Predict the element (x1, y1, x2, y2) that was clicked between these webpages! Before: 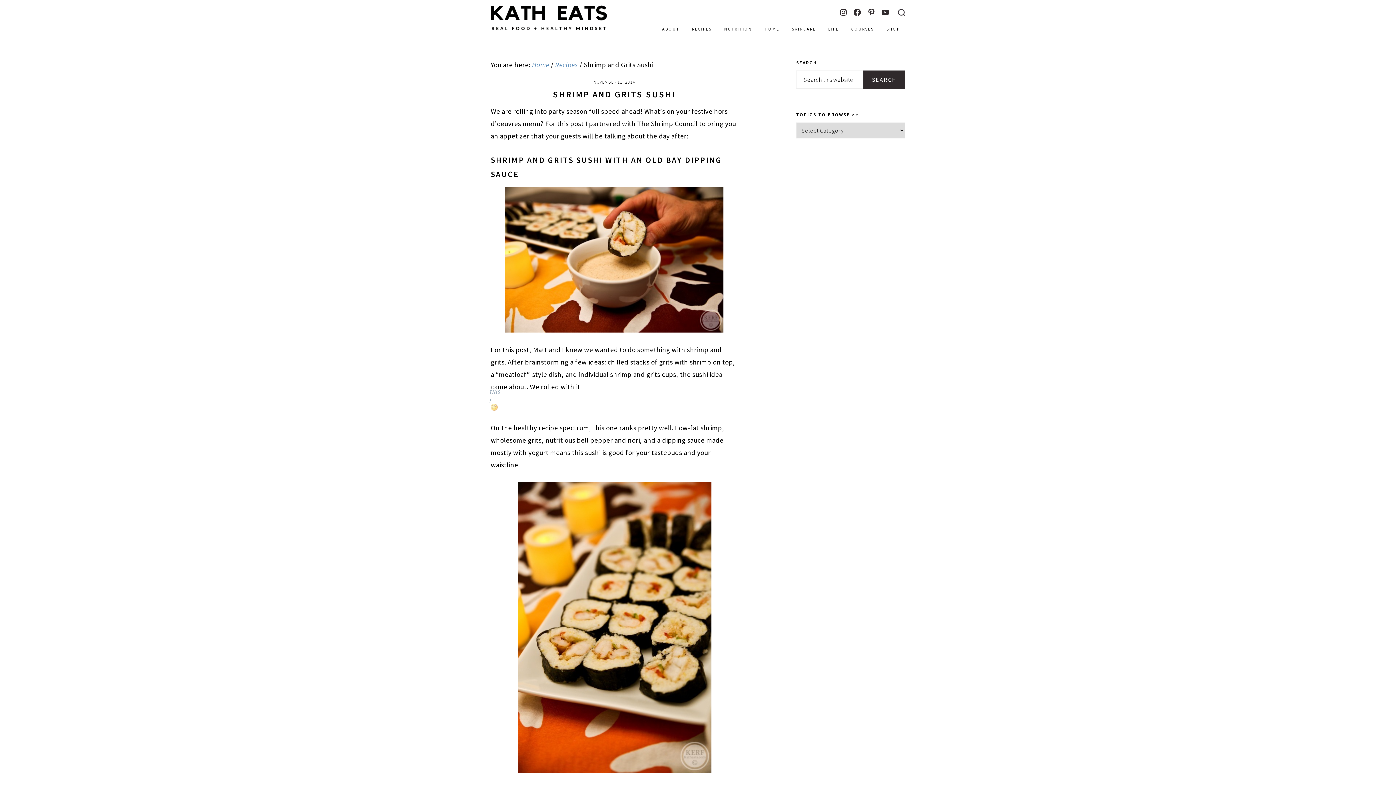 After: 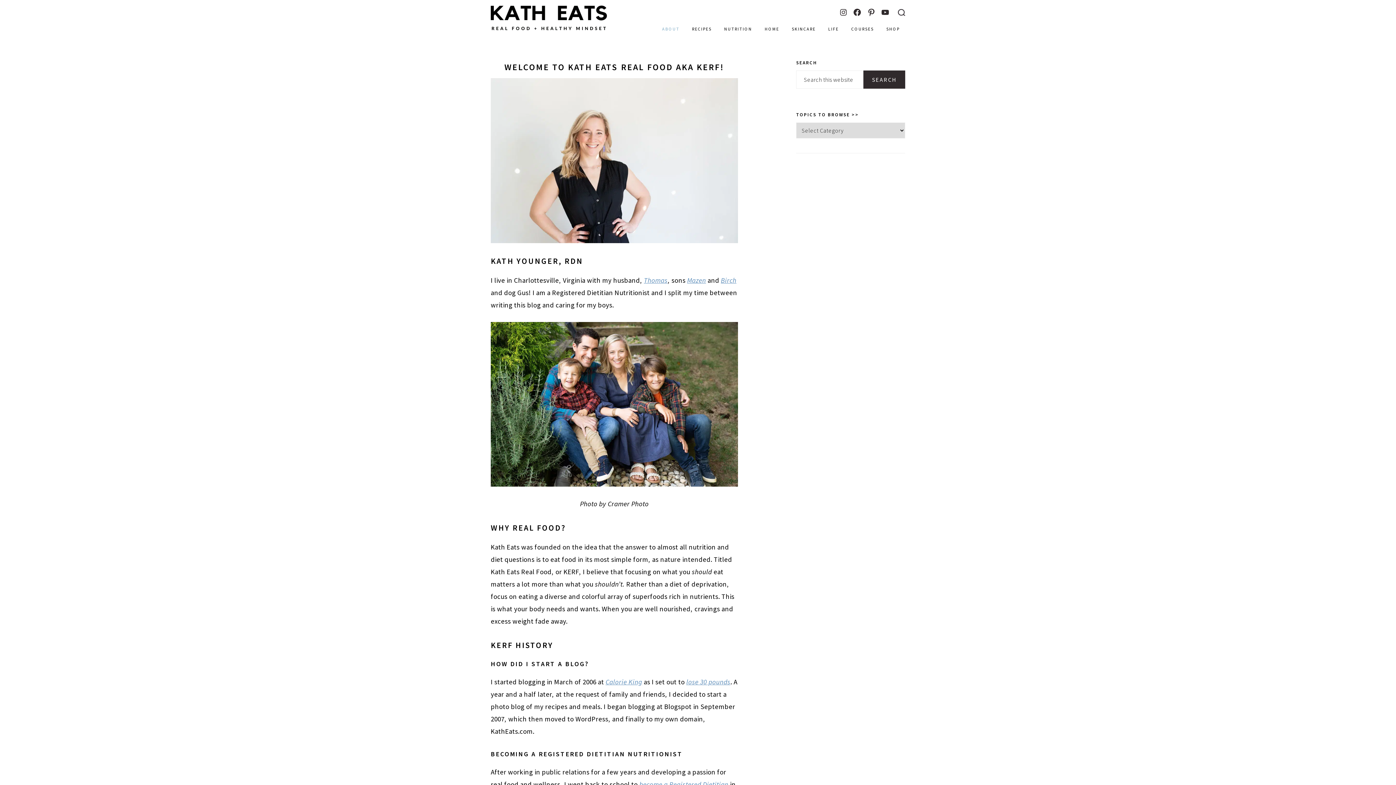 Action: bbox: (656, 19, 685, 38) label: ABOUT